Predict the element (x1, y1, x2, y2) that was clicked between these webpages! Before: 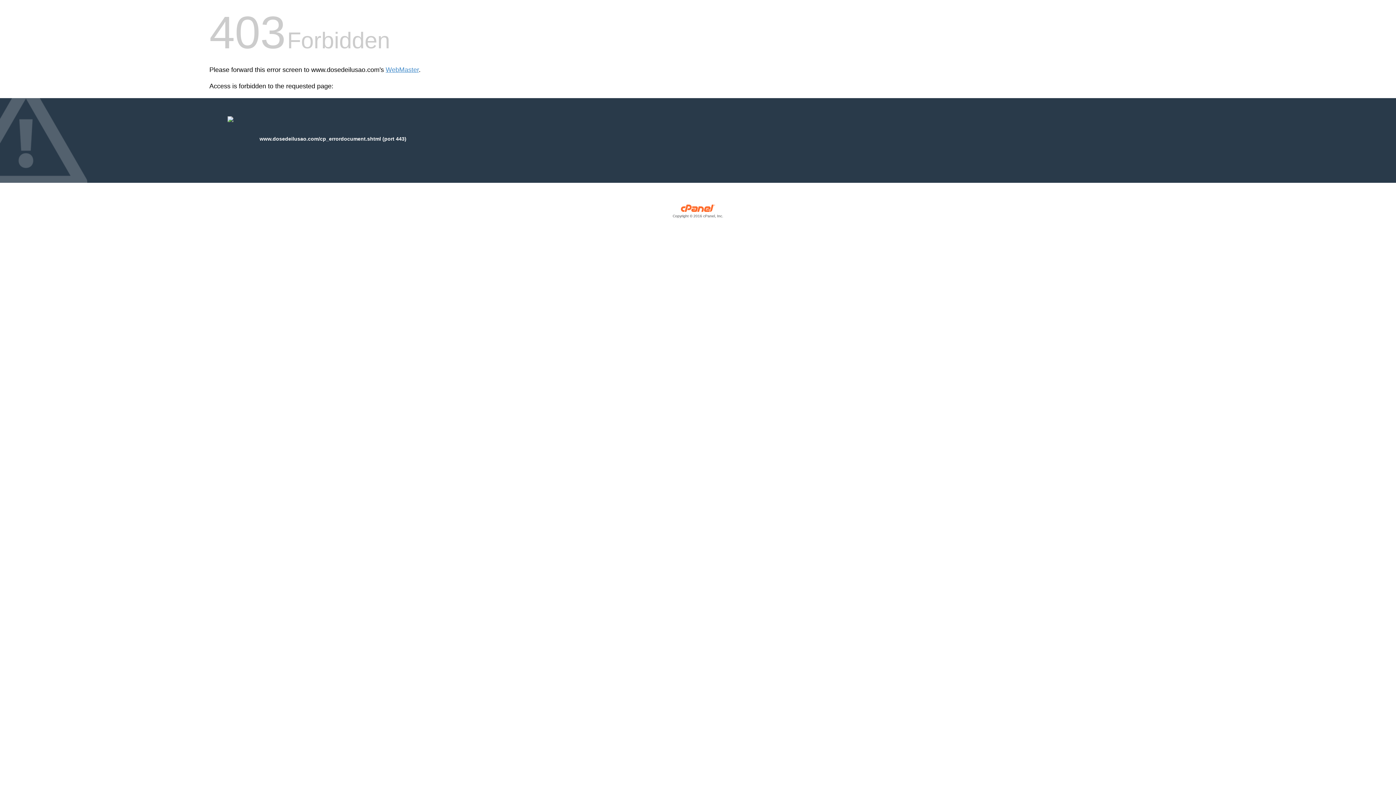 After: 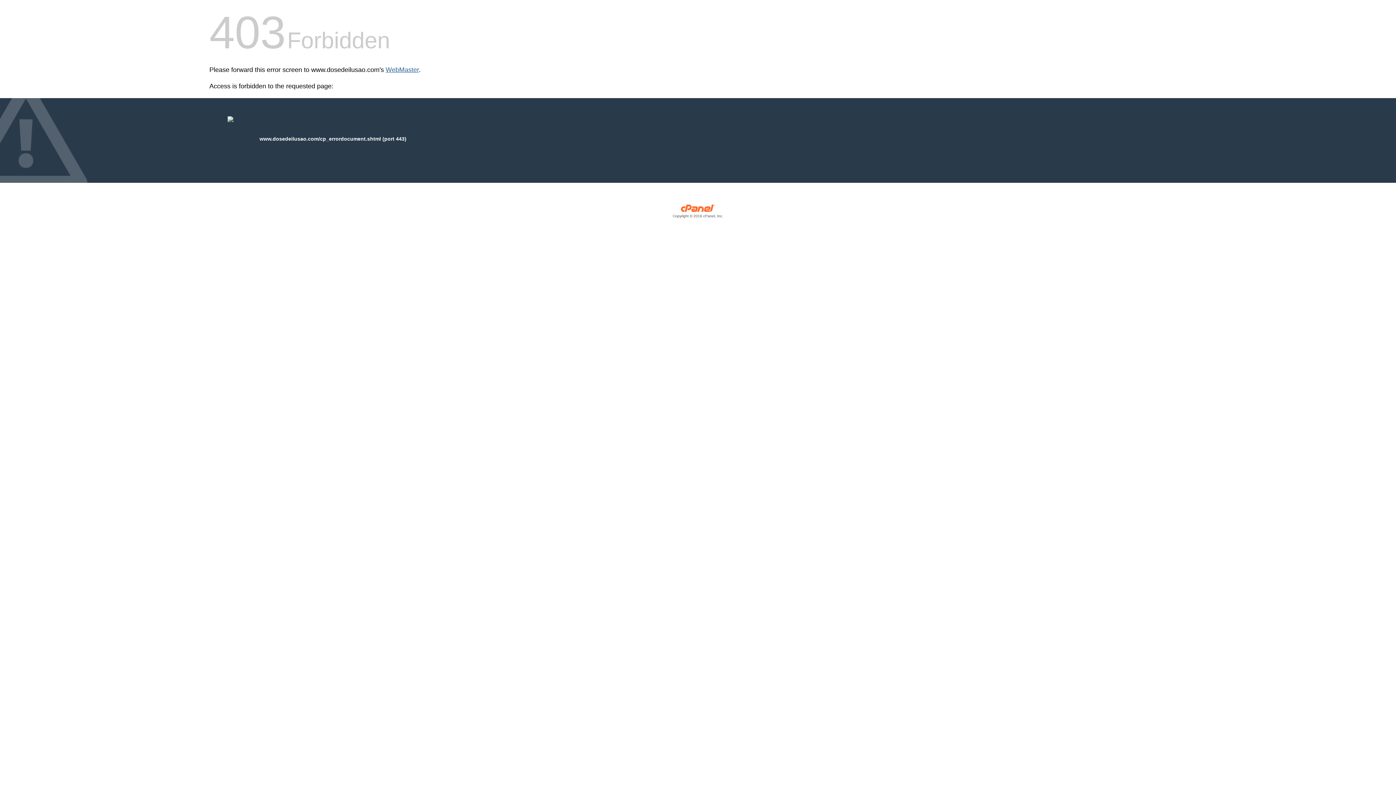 Action: label: WebMaster bbox: (385, 66, 418, 73)